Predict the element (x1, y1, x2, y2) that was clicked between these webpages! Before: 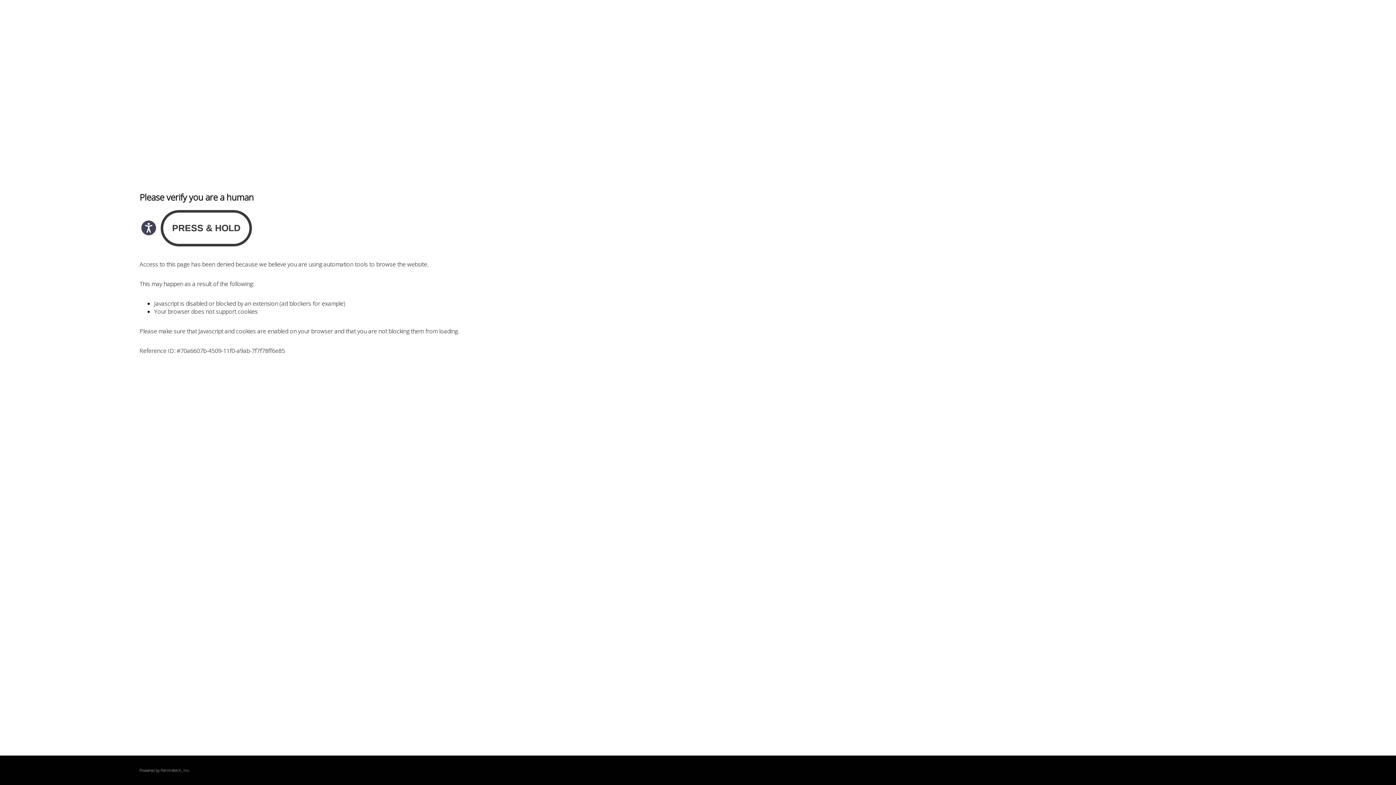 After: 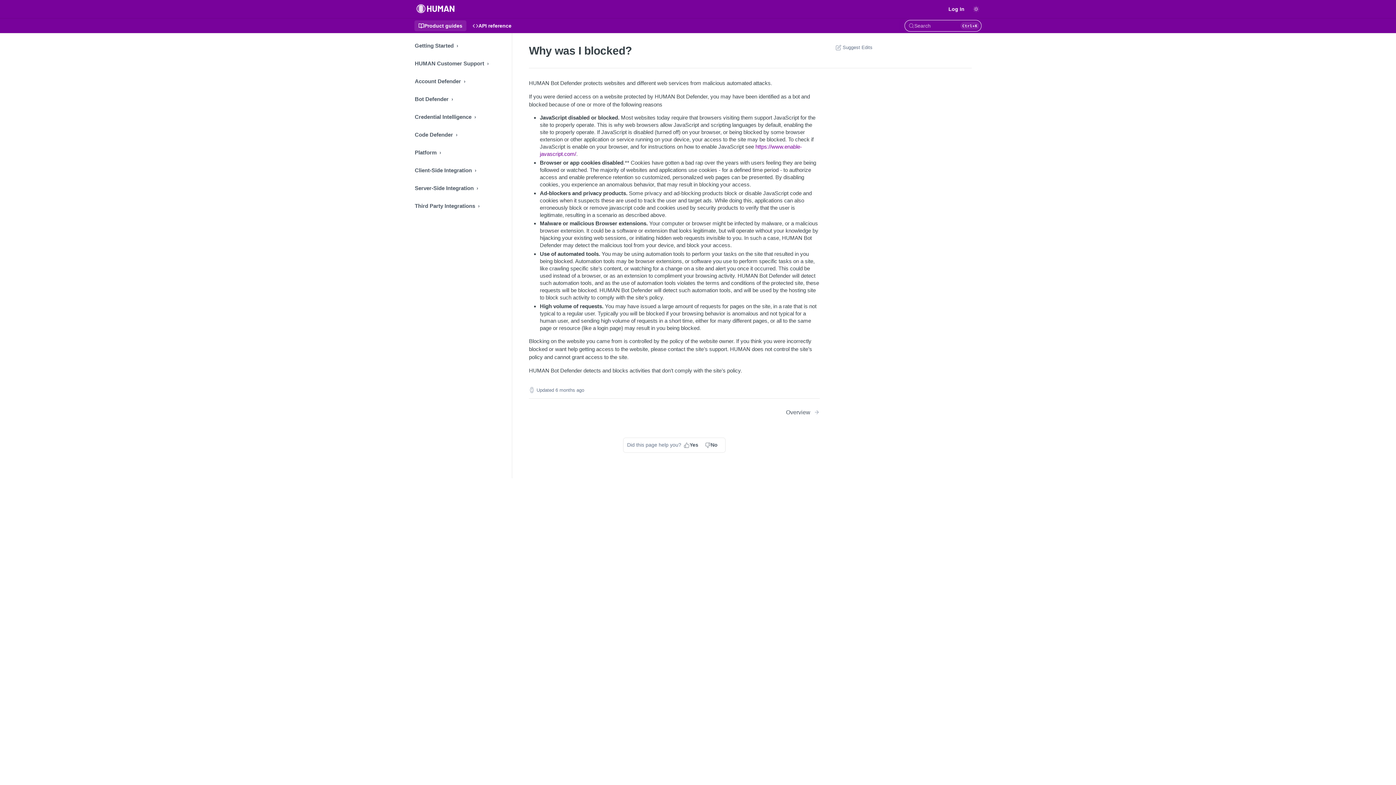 Action: label: PerimeterX bbox: (160, 768, 180, 773)